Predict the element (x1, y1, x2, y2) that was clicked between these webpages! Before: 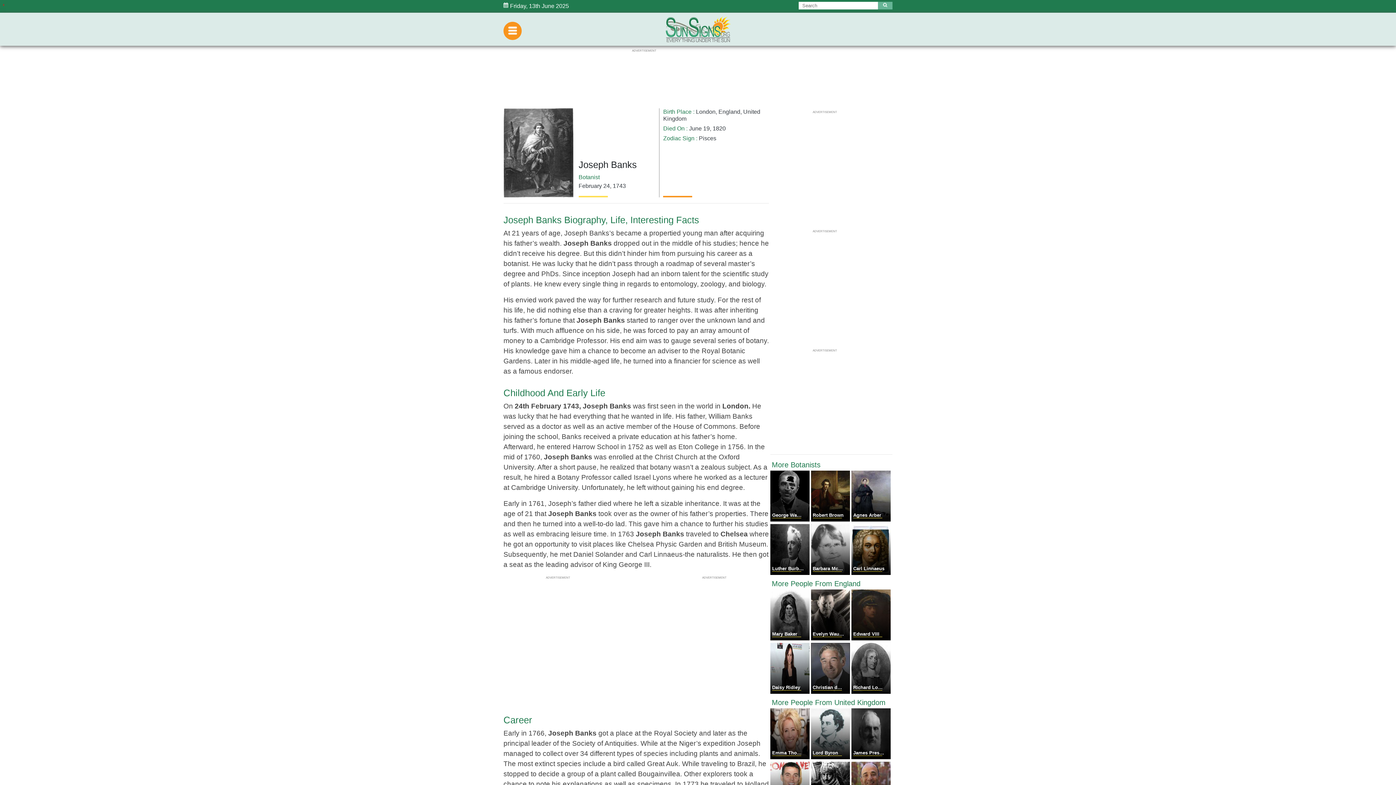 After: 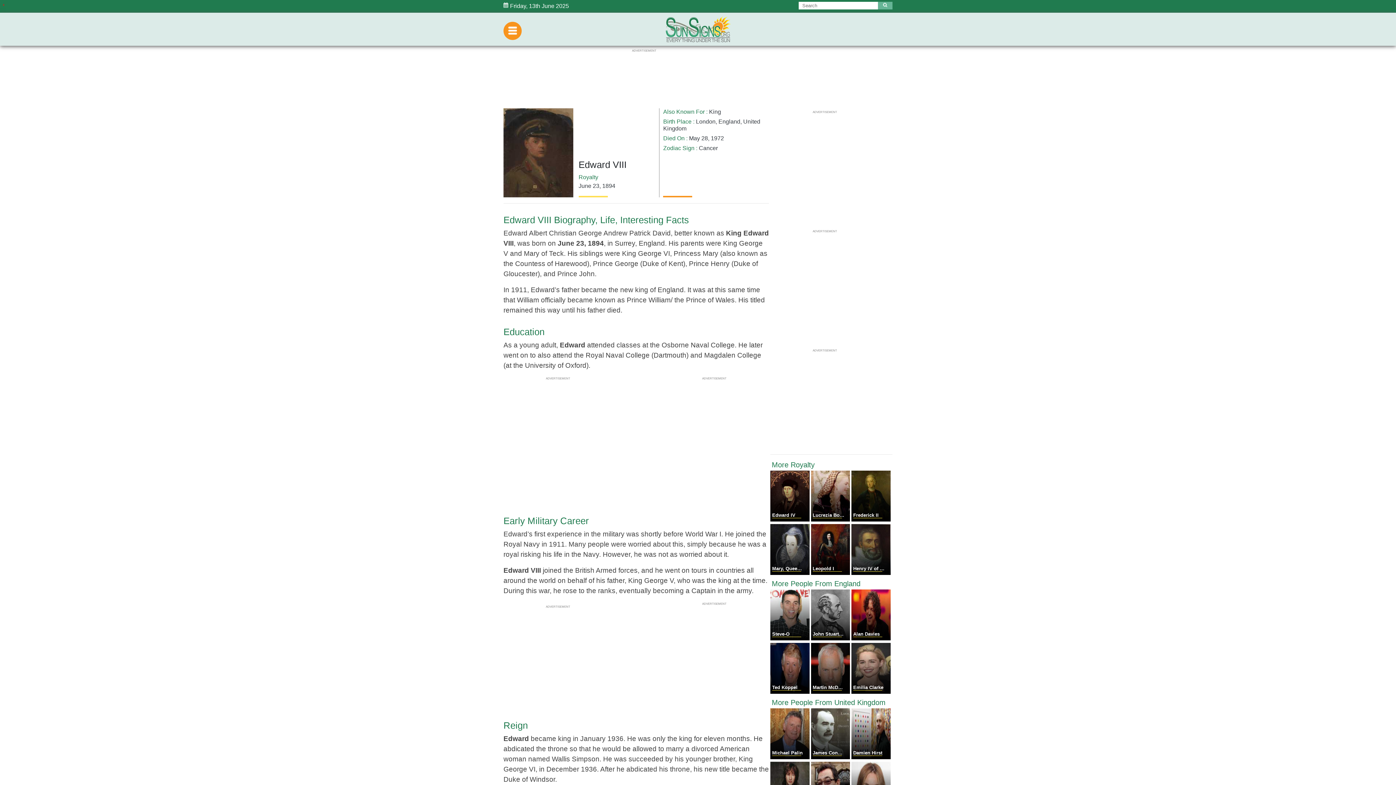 Action: bbox: (851, 635, 890, 641) label: Edward VIII
 